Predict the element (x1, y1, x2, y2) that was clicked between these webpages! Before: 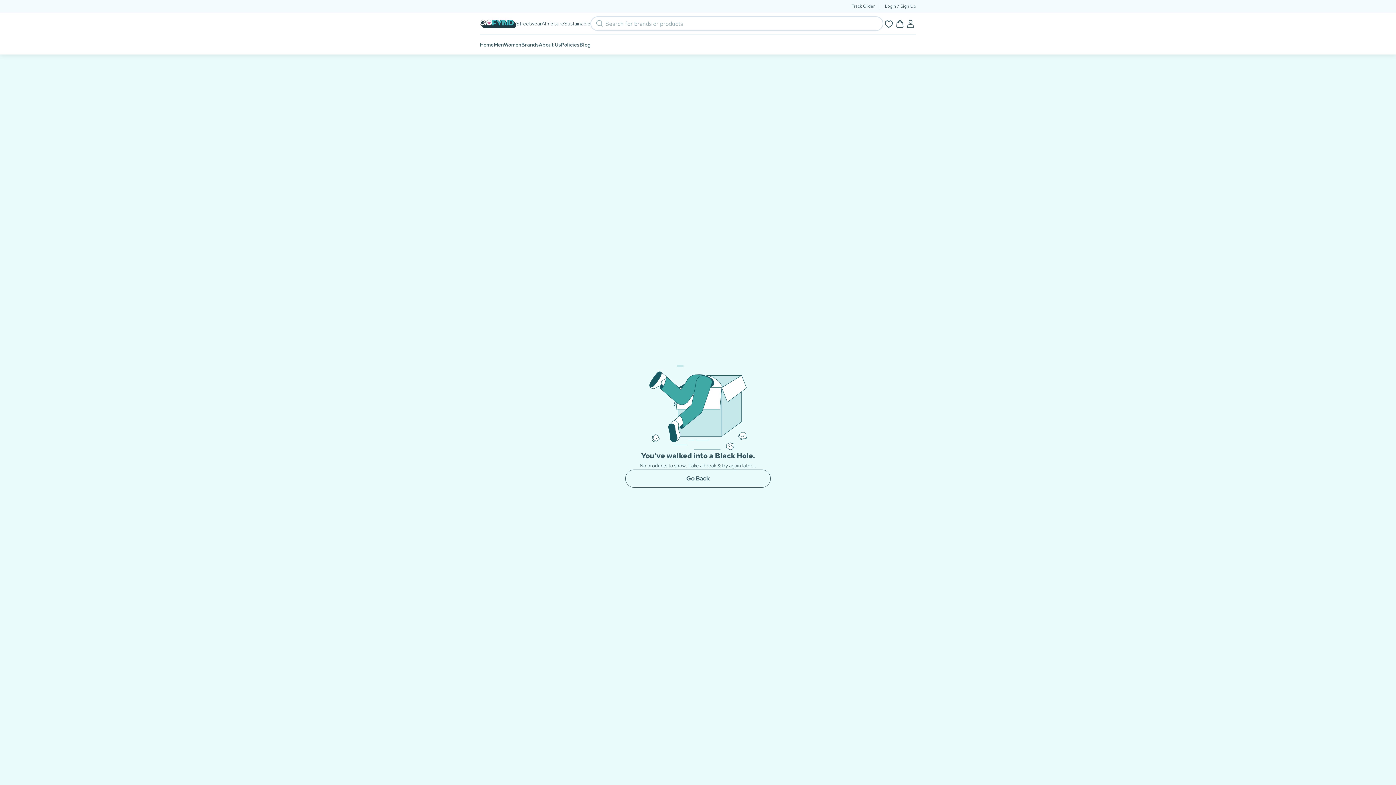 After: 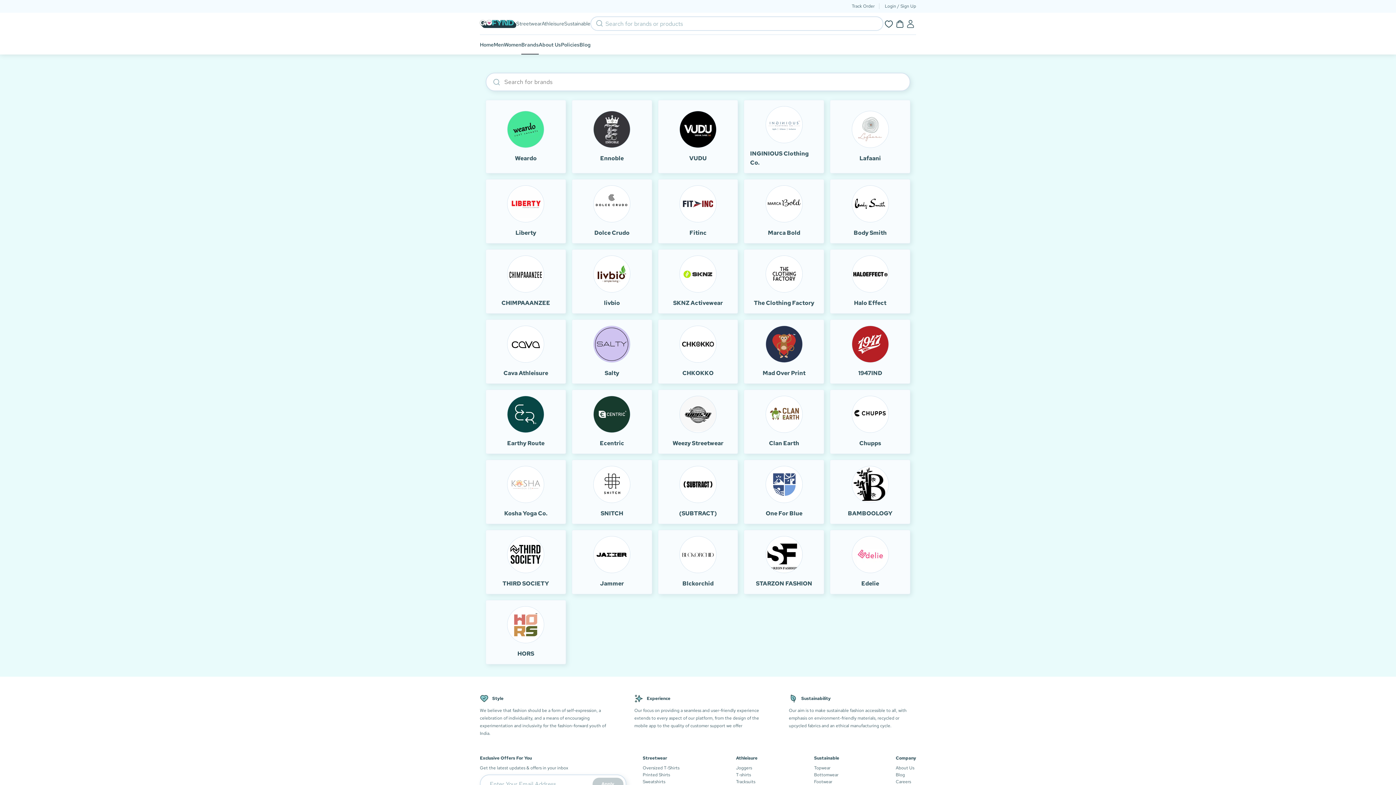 Action: label: Brands bbox: (521, 34, 538, 54)